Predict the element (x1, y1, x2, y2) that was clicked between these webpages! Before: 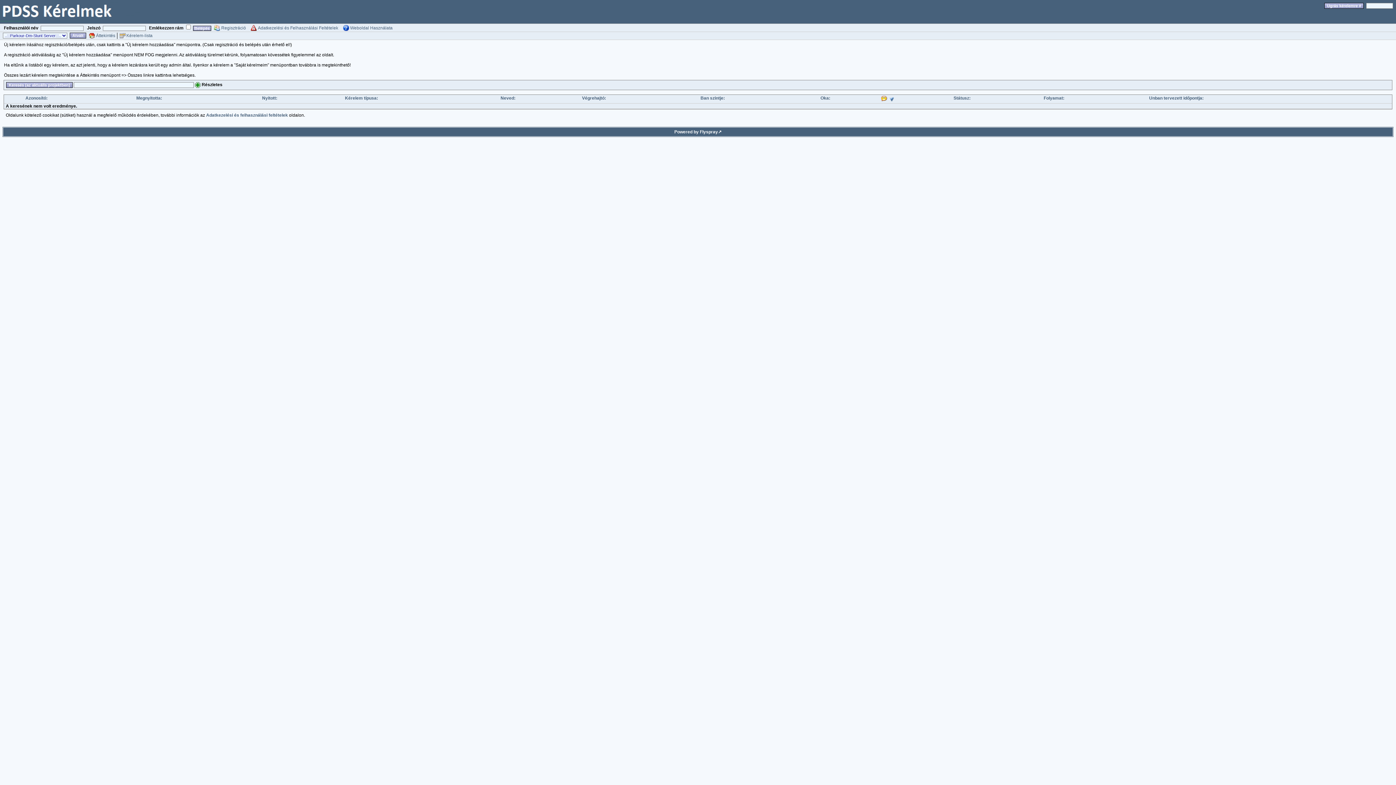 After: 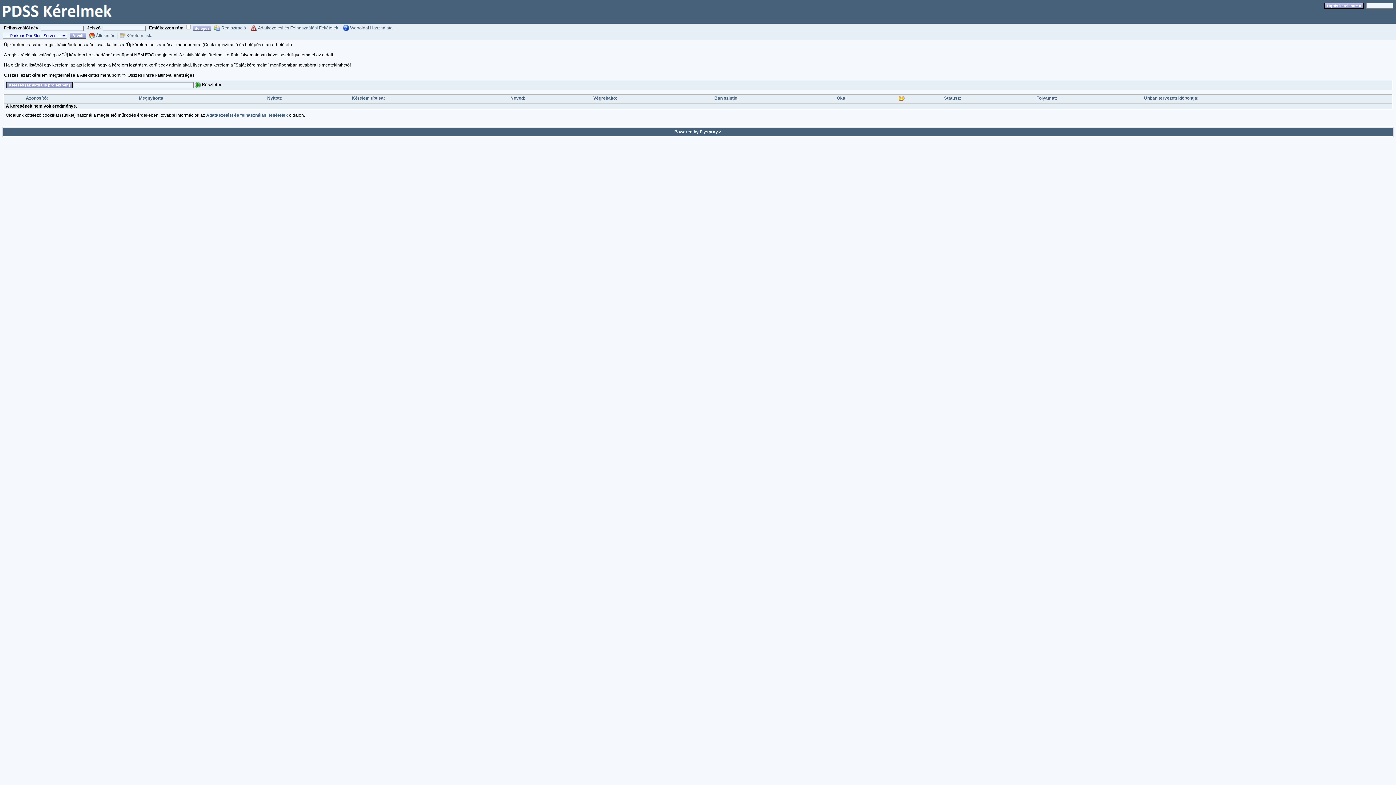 Action: label: Ugrás kérelemre # bbox: (1324, 2, 1364, 8)